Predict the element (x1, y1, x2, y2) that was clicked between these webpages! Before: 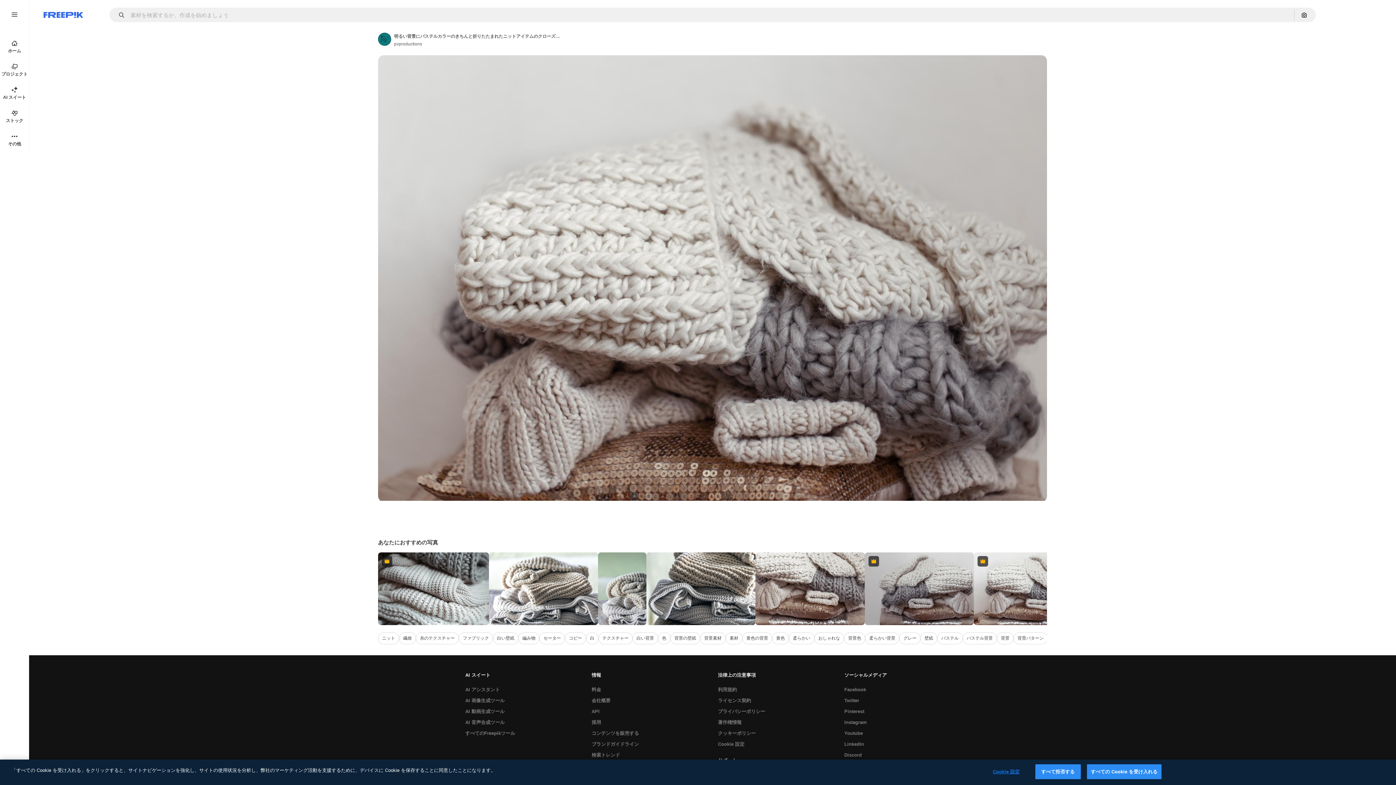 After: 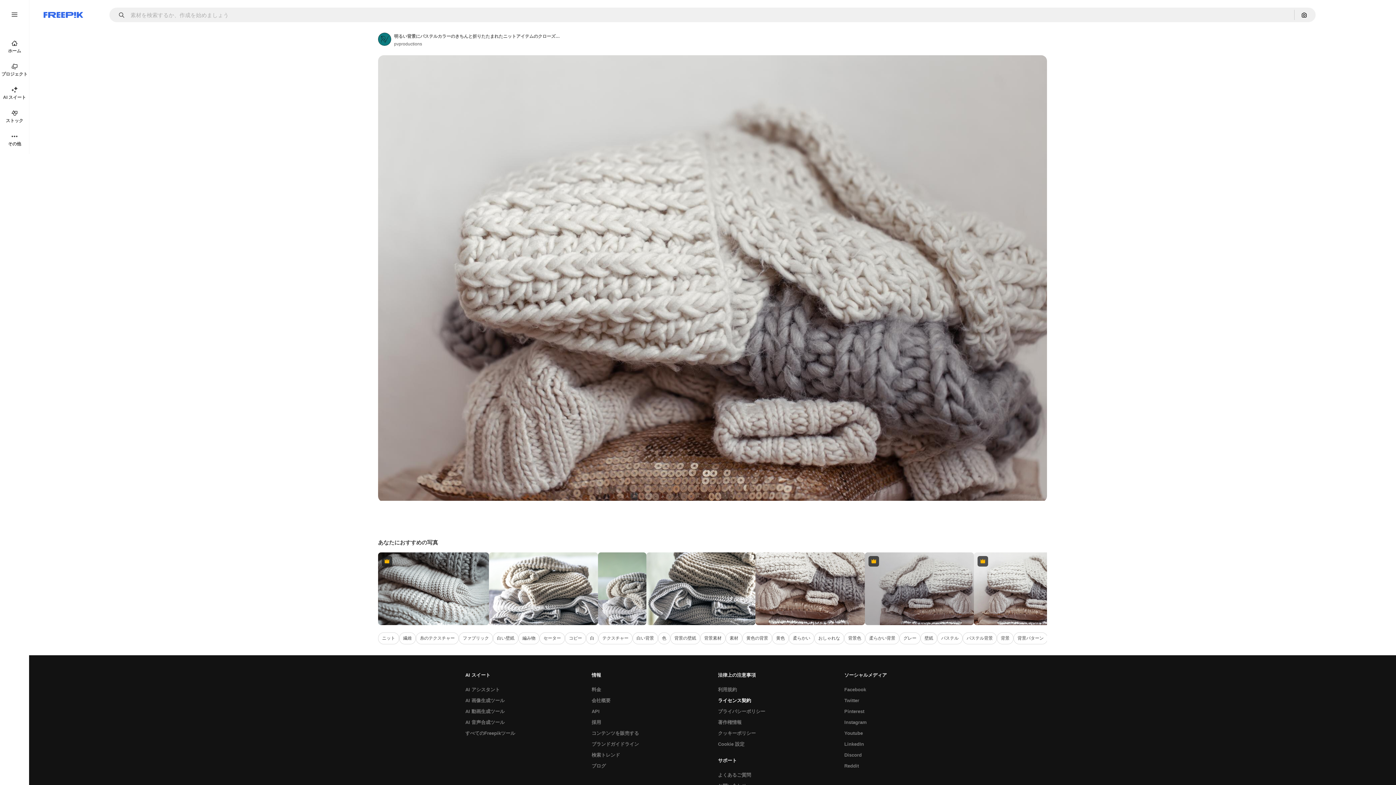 Action: label: ライセンス契約 bbox: (714, 695, 754, 706)